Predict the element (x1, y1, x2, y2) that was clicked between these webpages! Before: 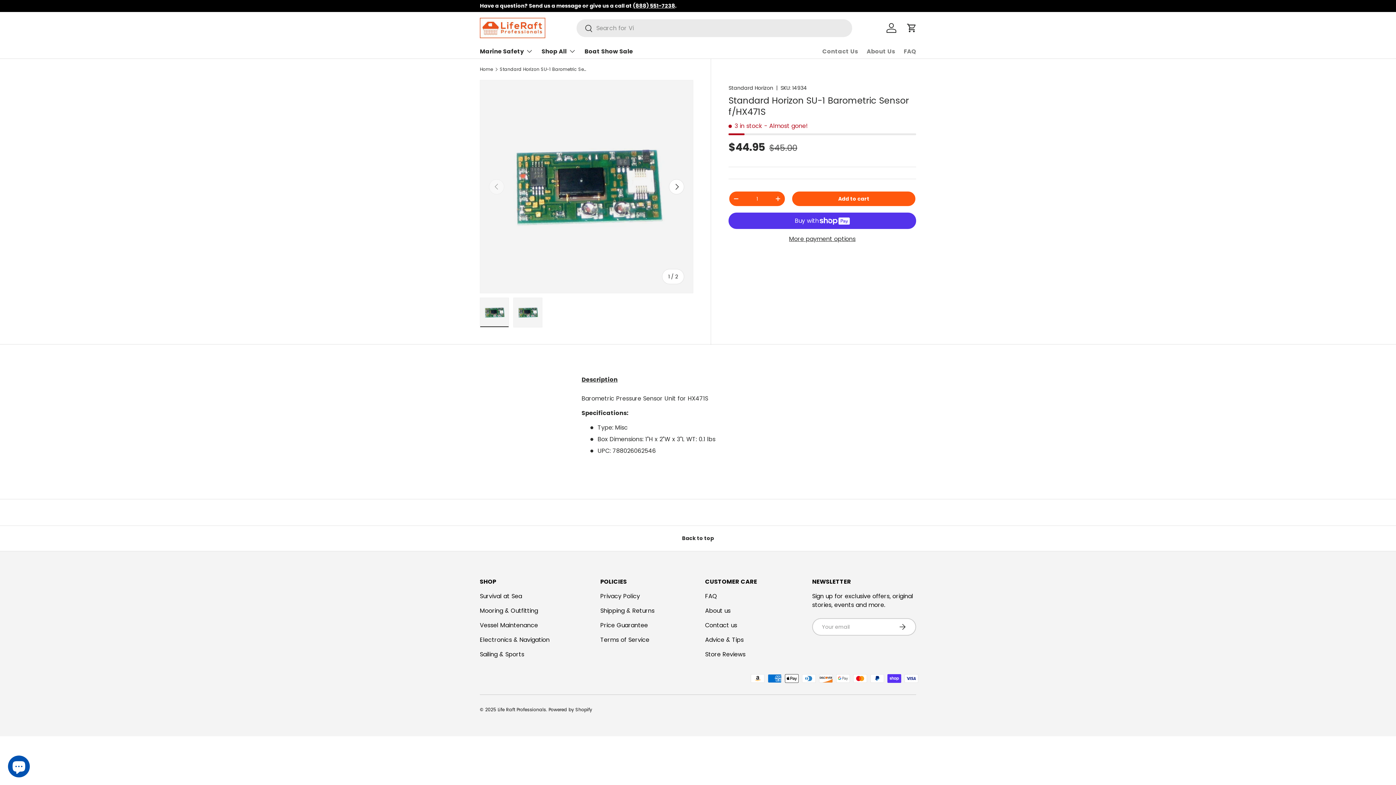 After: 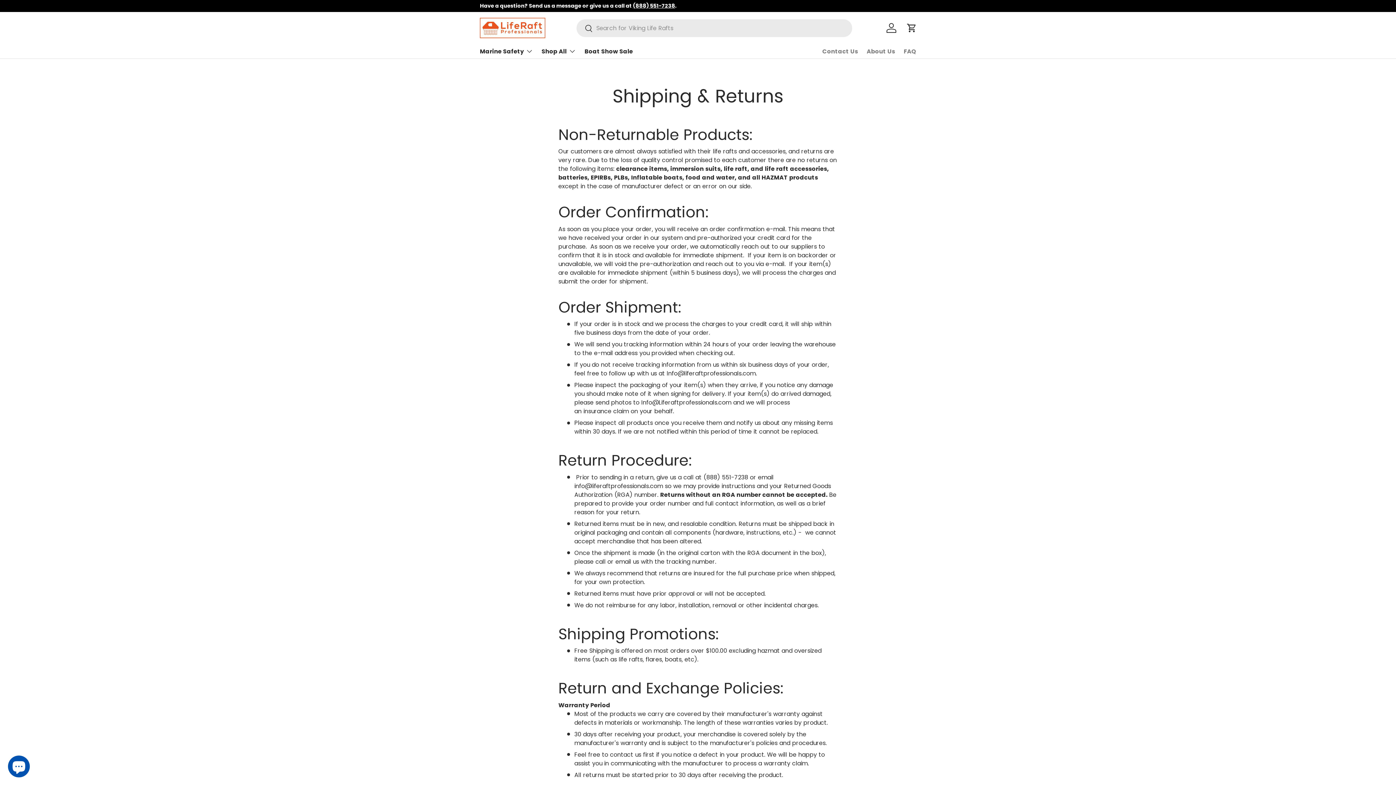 Action: label: Shipping & Returns bbox: (600, 606, 654, 615)